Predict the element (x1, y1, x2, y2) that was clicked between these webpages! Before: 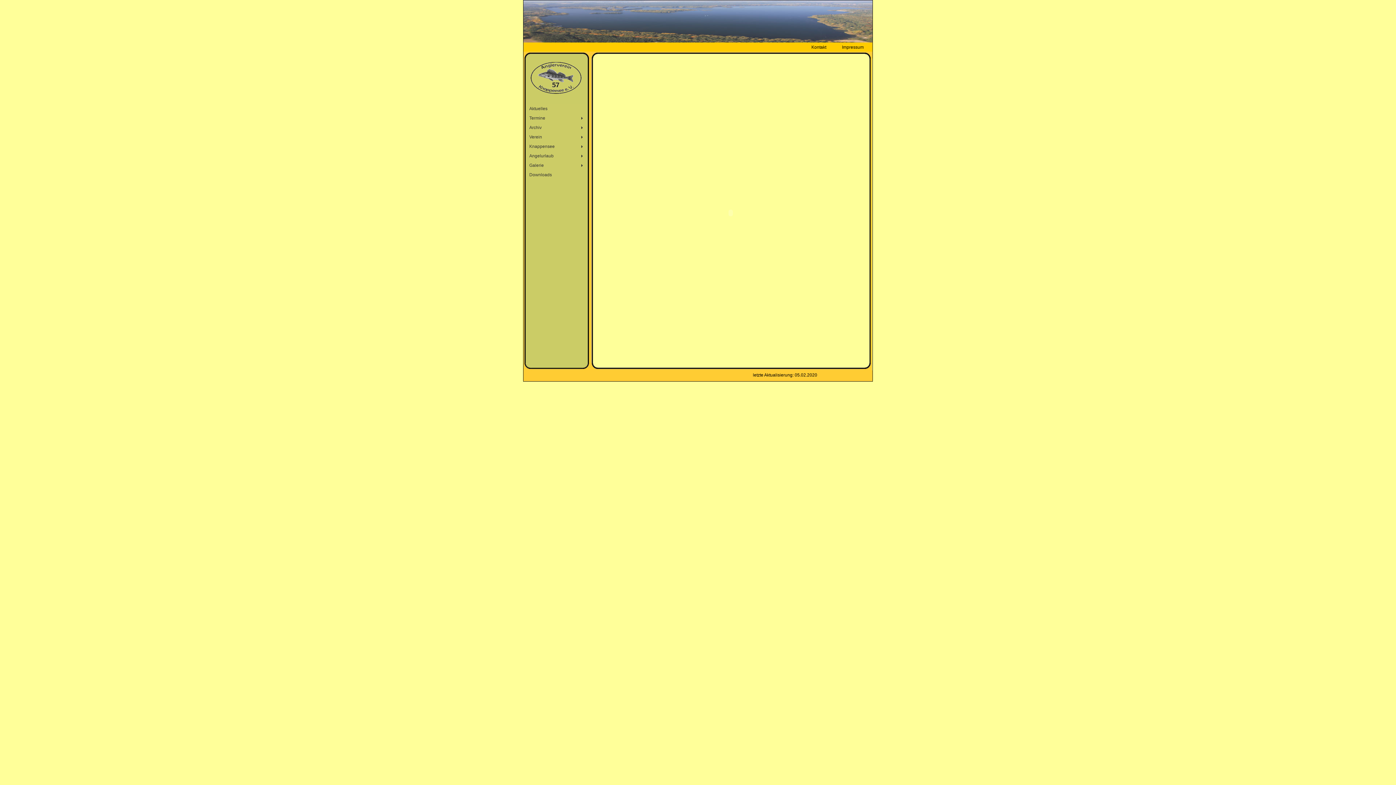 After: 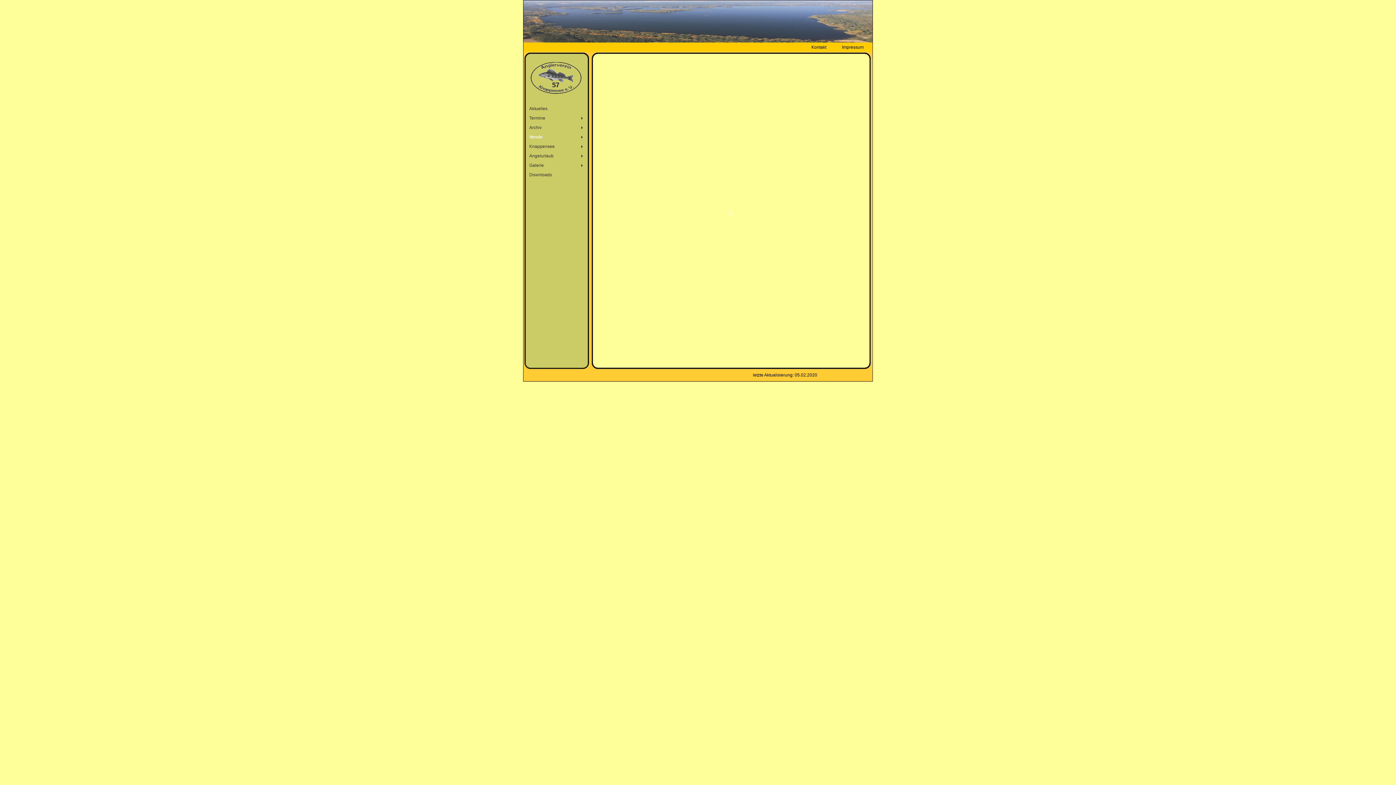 Action: bbox: (526, 132, 585, 141) label: Verein